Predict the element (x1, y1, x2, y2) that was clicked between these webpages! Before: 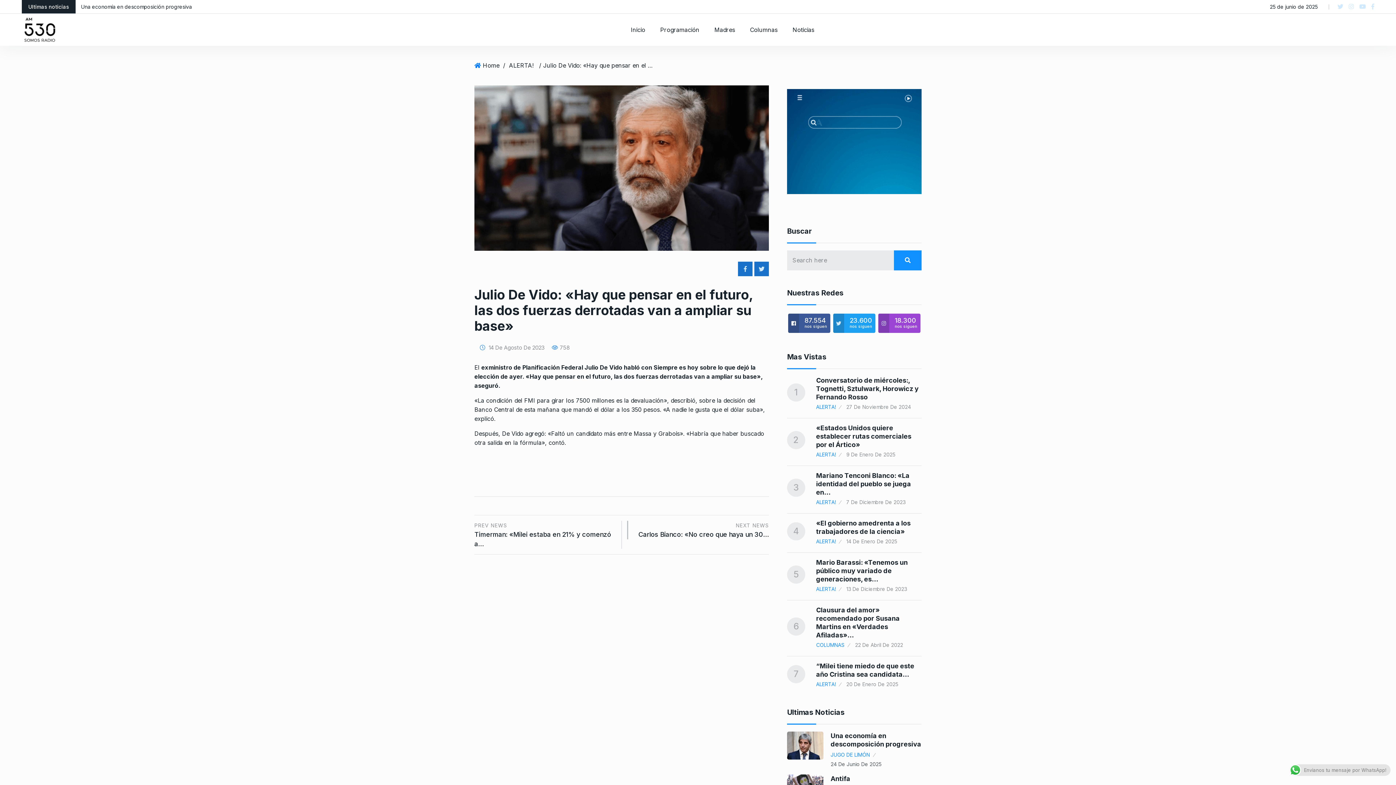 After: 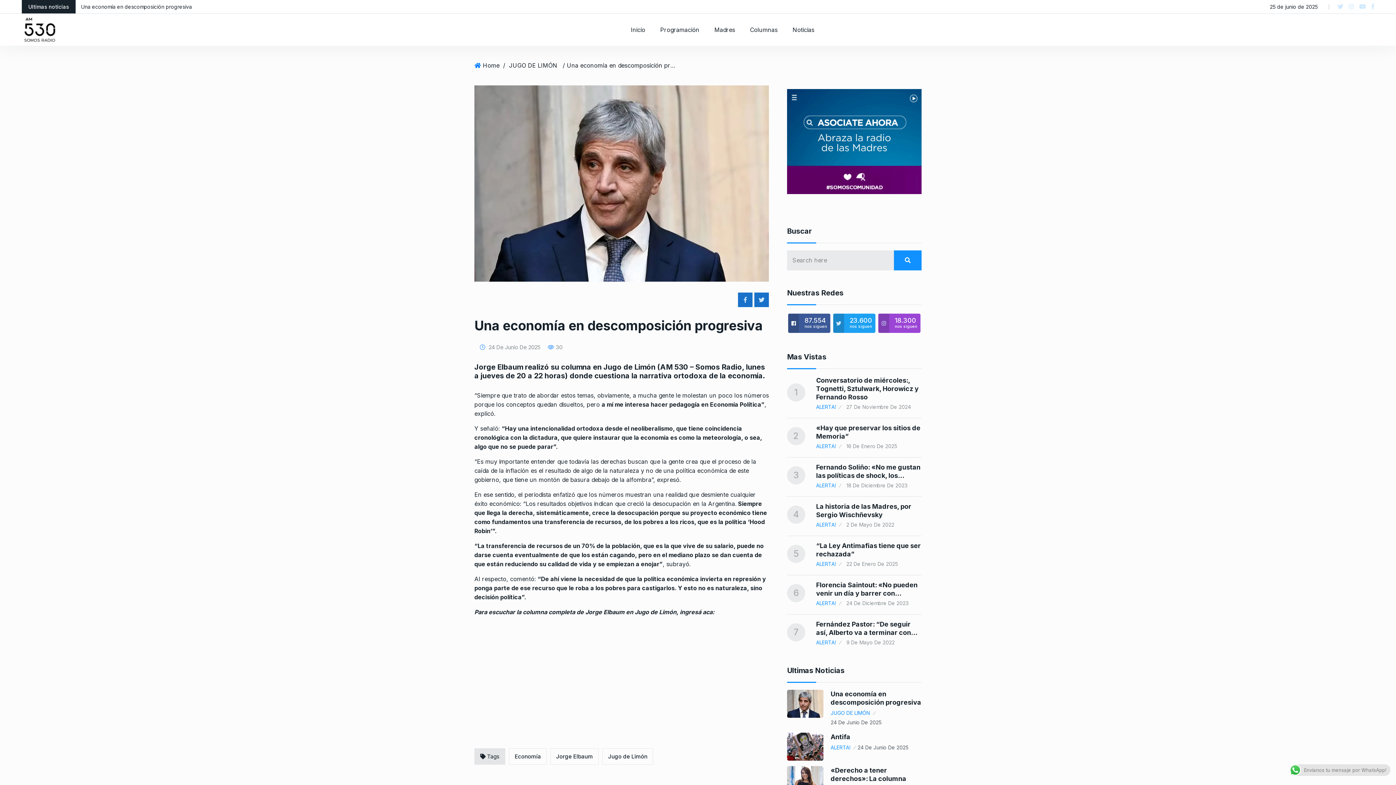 Action: bbox: (787, 732, 823, 760)